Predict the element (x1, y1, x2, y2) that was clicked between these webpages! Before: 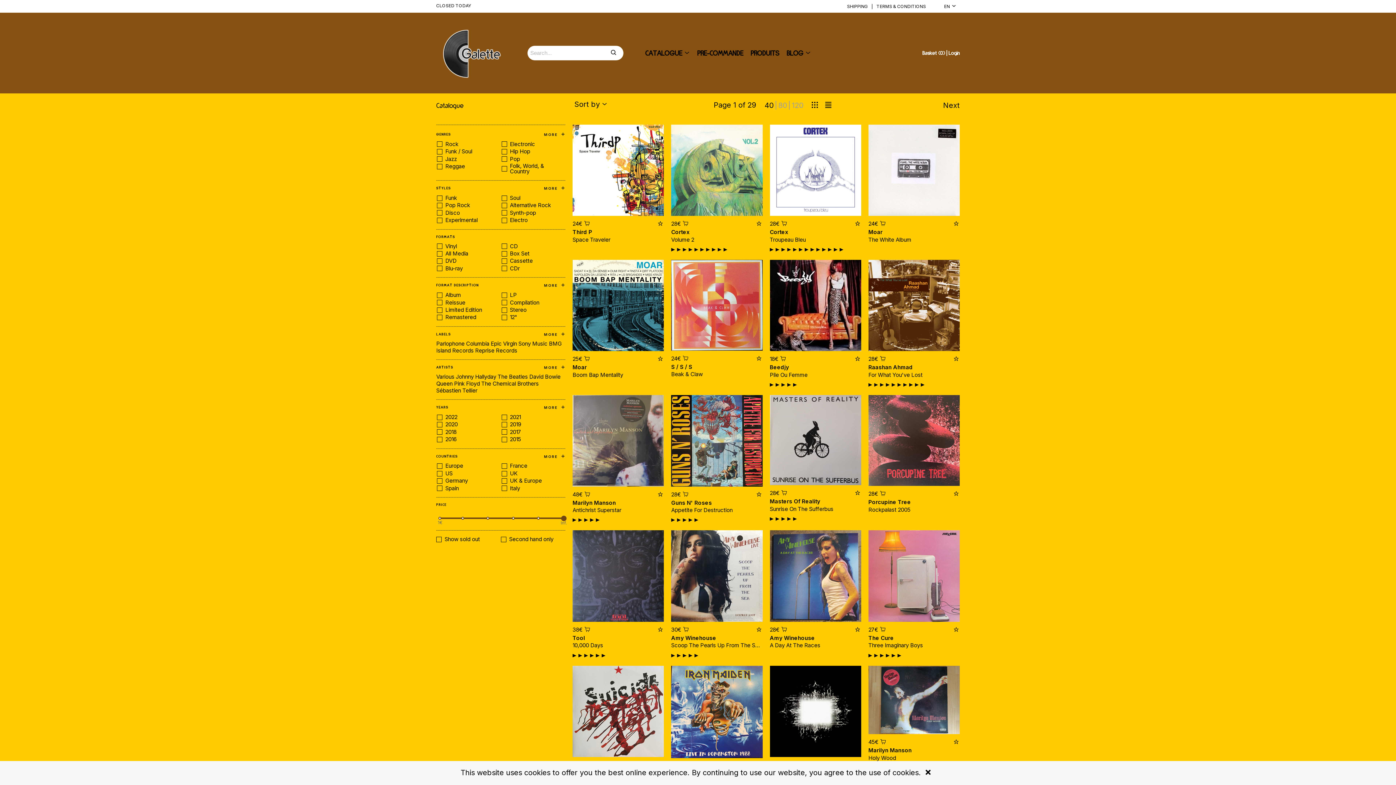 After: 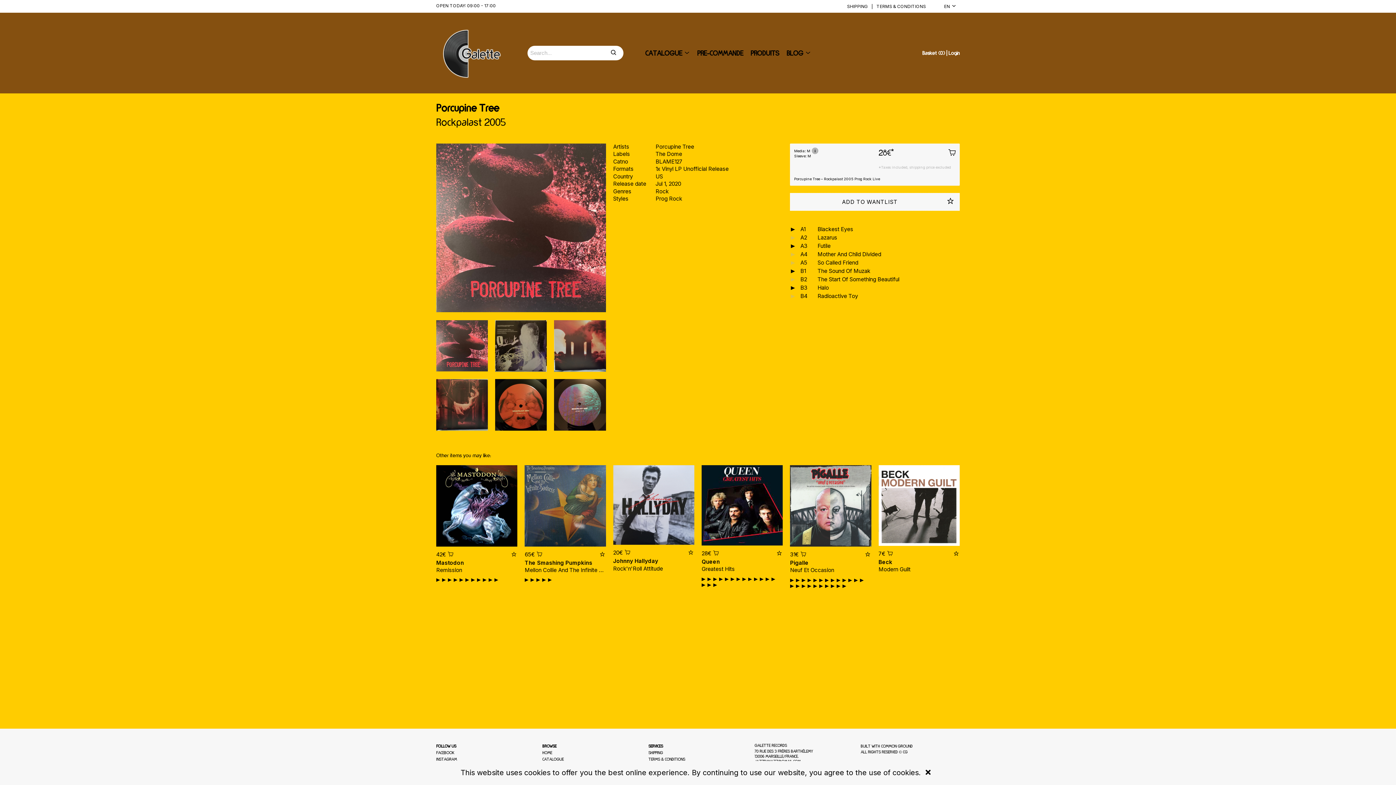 Action: label: Rockpalast 2005 bbox: (868, 506, 960, 513)